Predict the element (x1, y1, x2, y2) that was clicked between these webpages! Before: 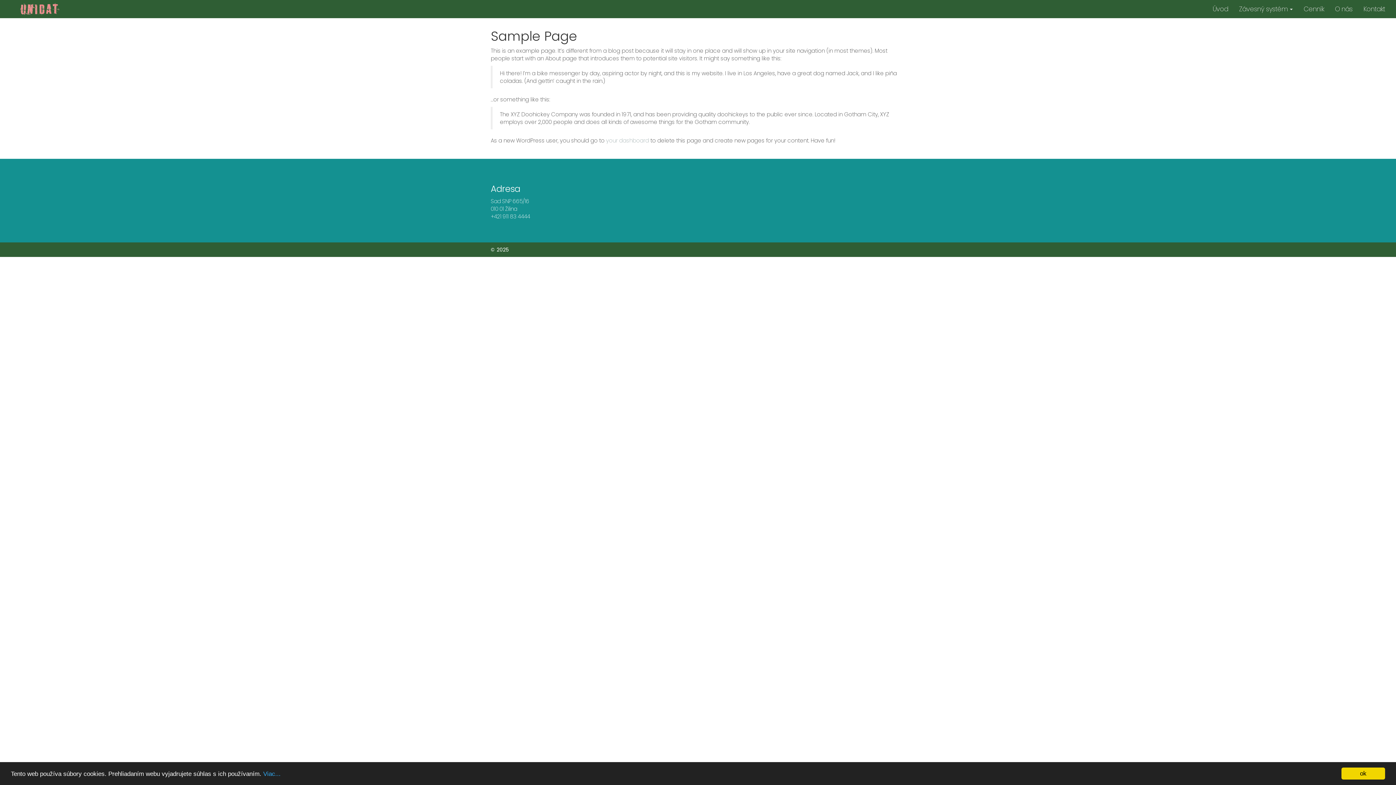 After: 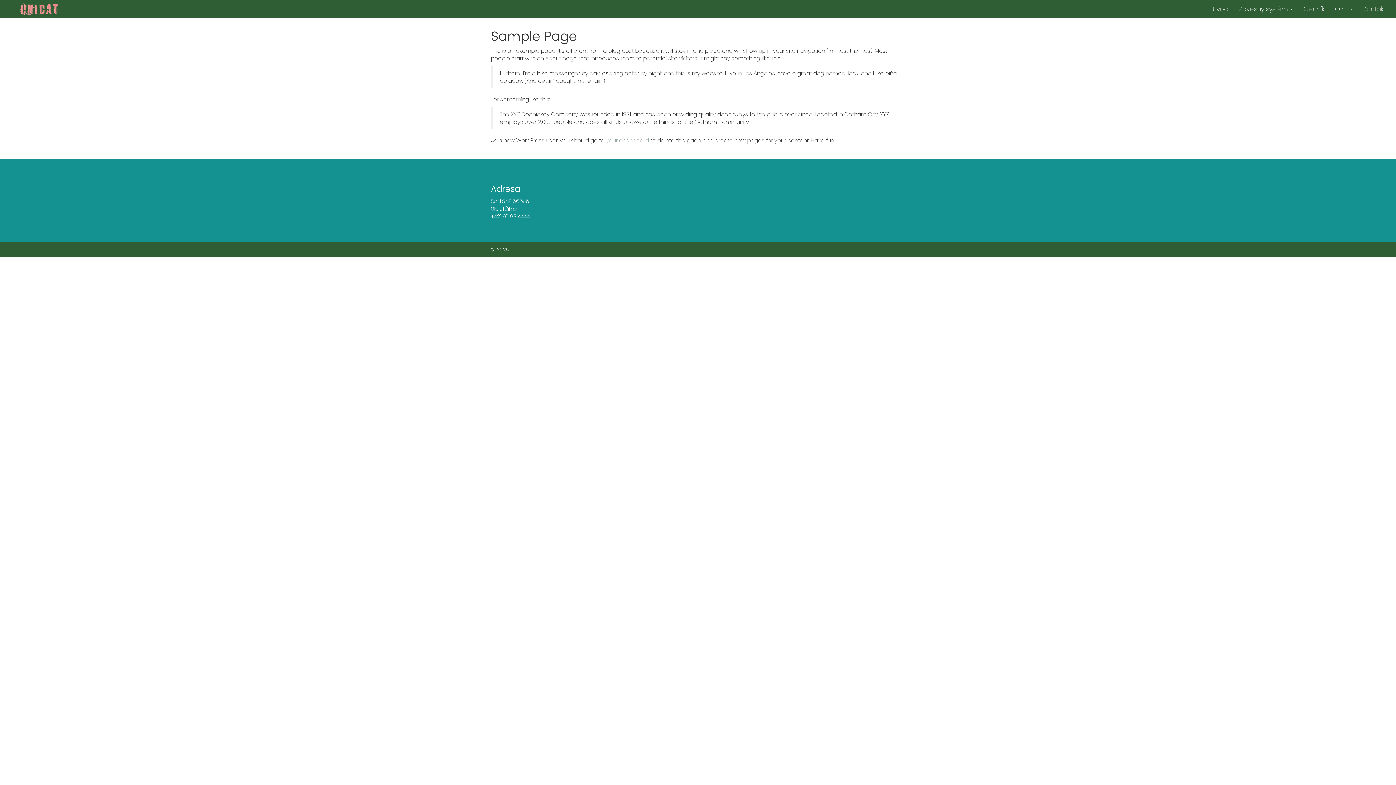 Action: label: ok bbox: (1341, 768, 1385, 780)